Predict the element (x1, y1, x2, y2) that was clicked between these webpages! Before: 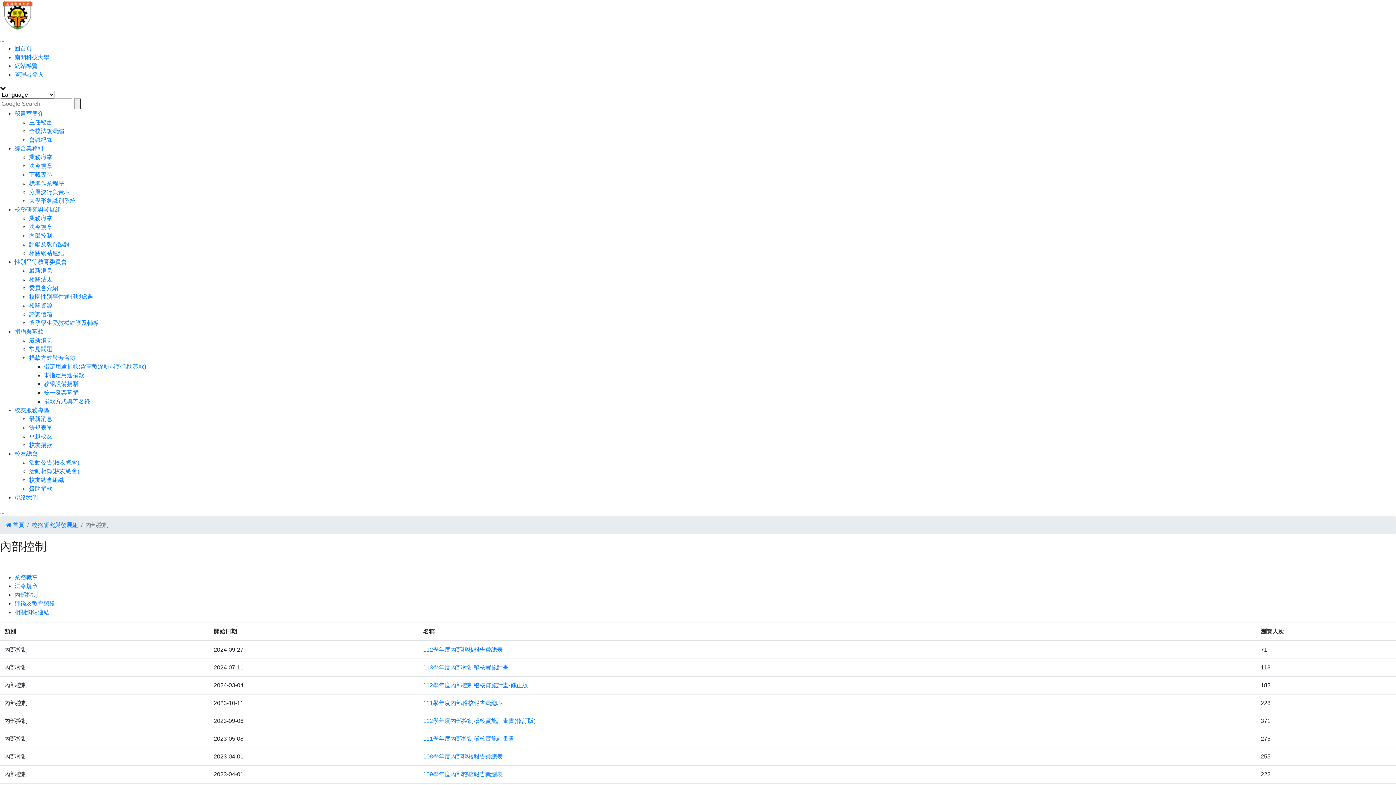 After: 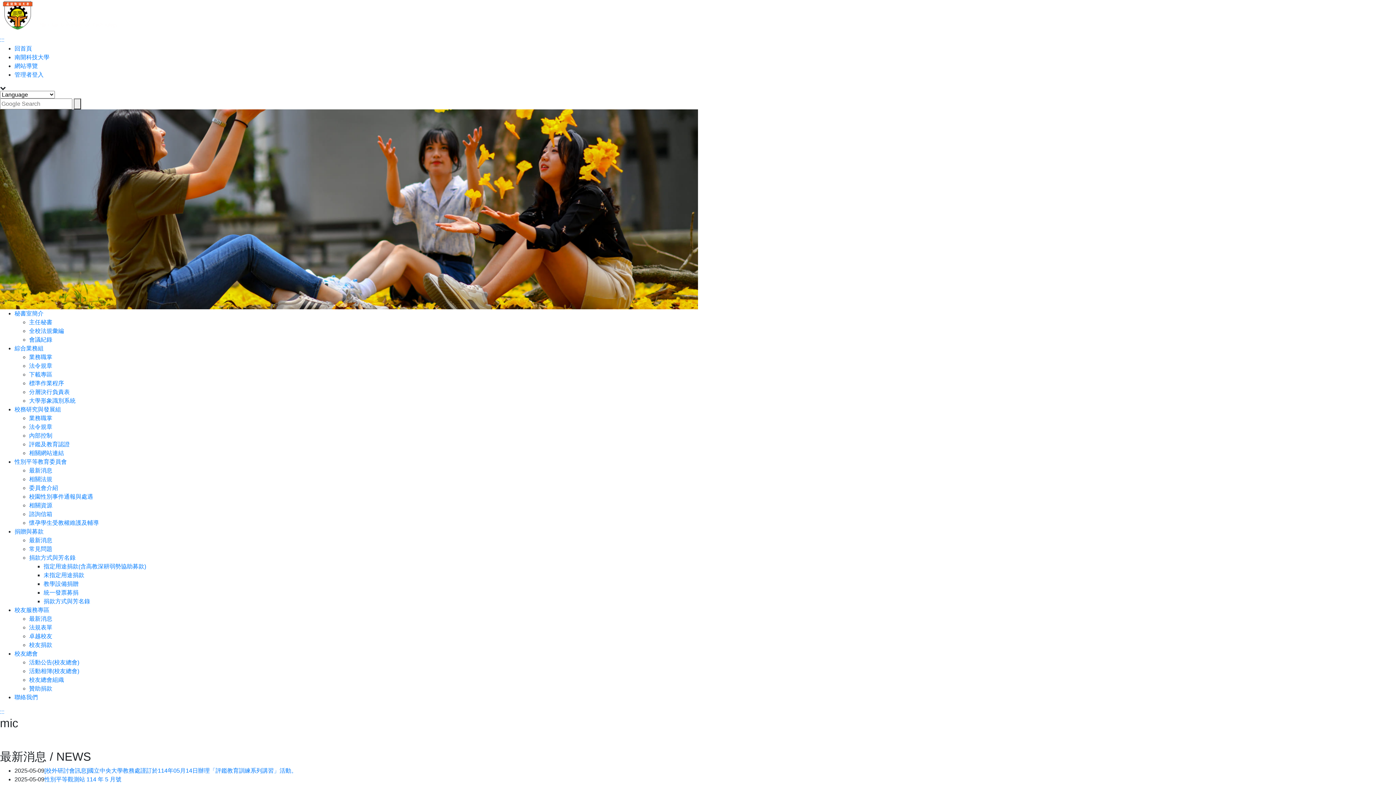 Action: bbox: (14, 45, 32, 51) label: 回首頁